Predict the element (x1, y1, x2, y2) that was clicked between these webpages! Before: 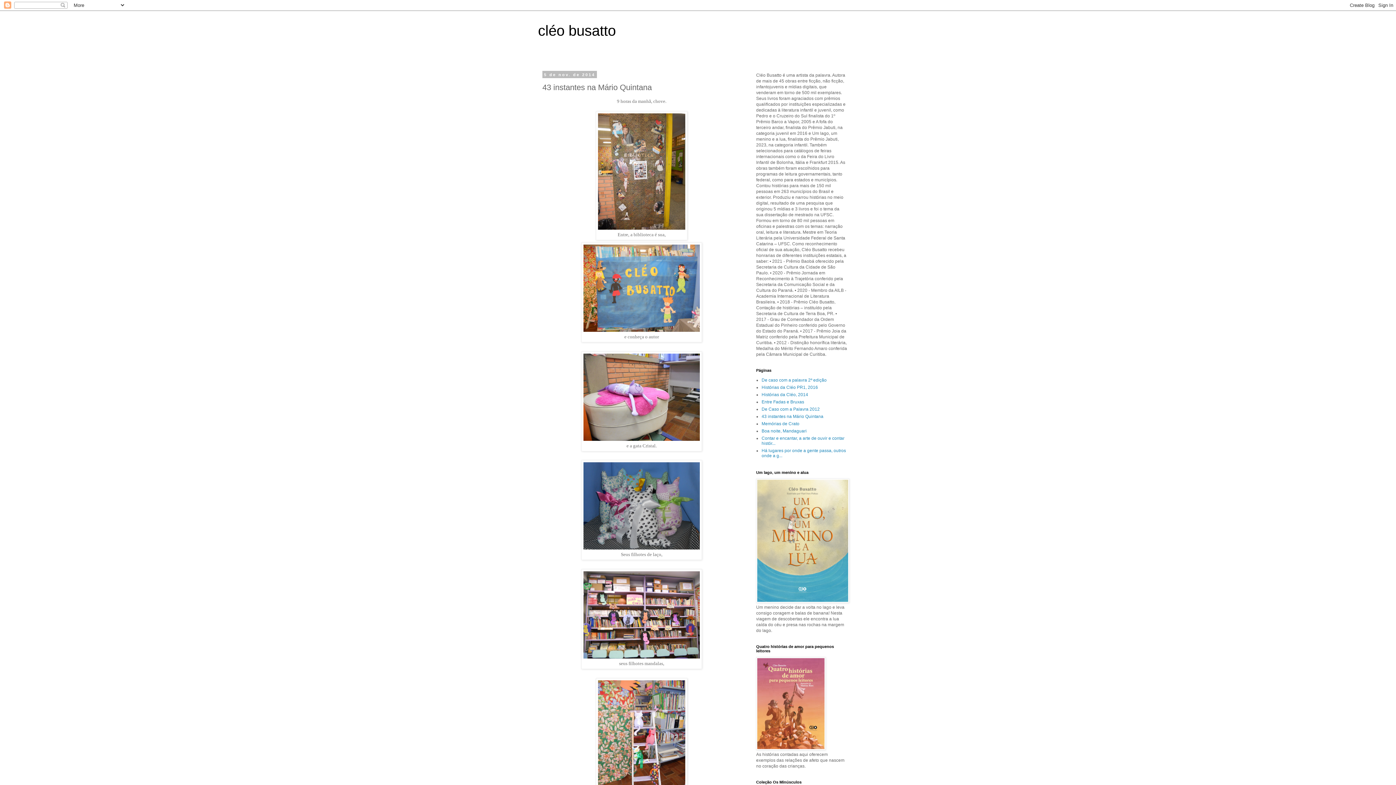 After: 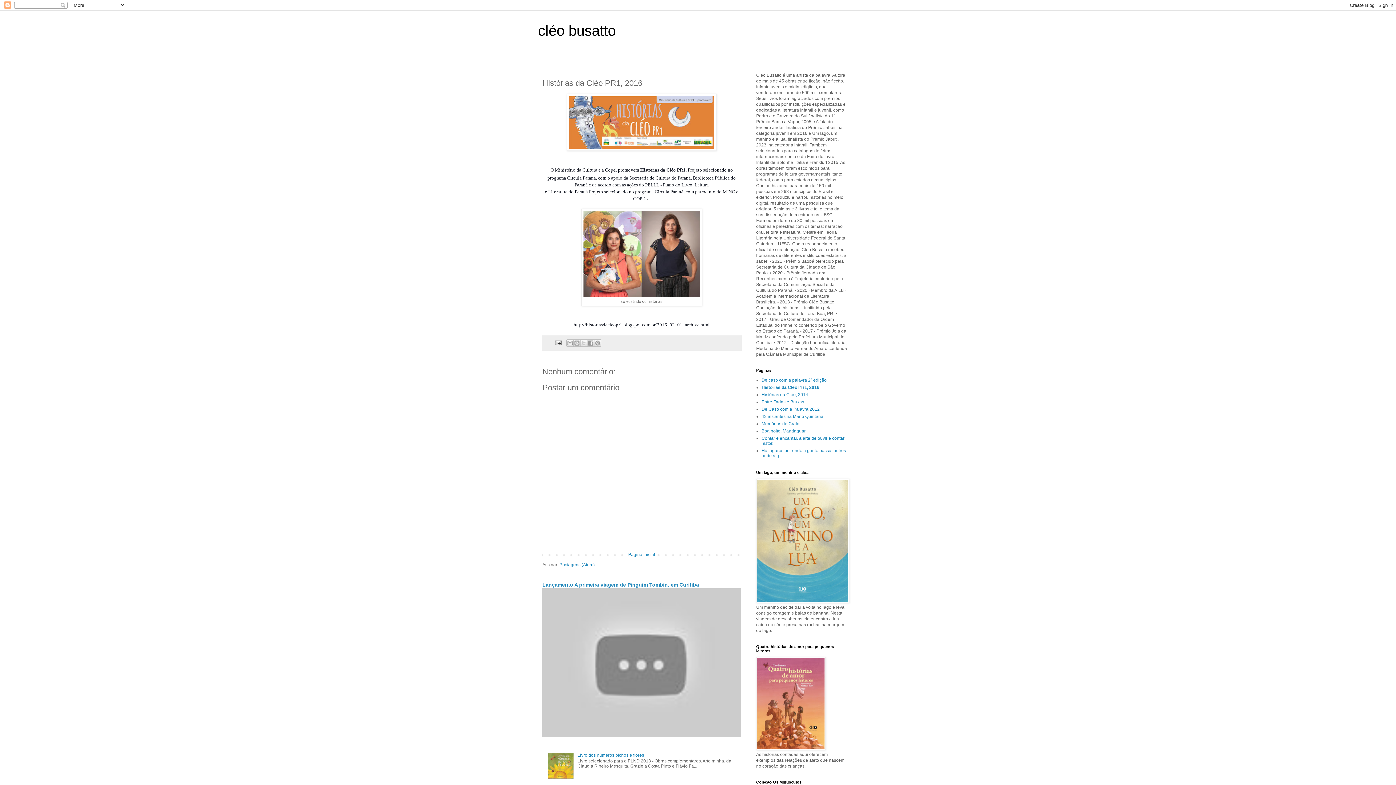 Action: label: Histórias da Cléo PR1, 2016 bbox: (761, 385, 818, 390)